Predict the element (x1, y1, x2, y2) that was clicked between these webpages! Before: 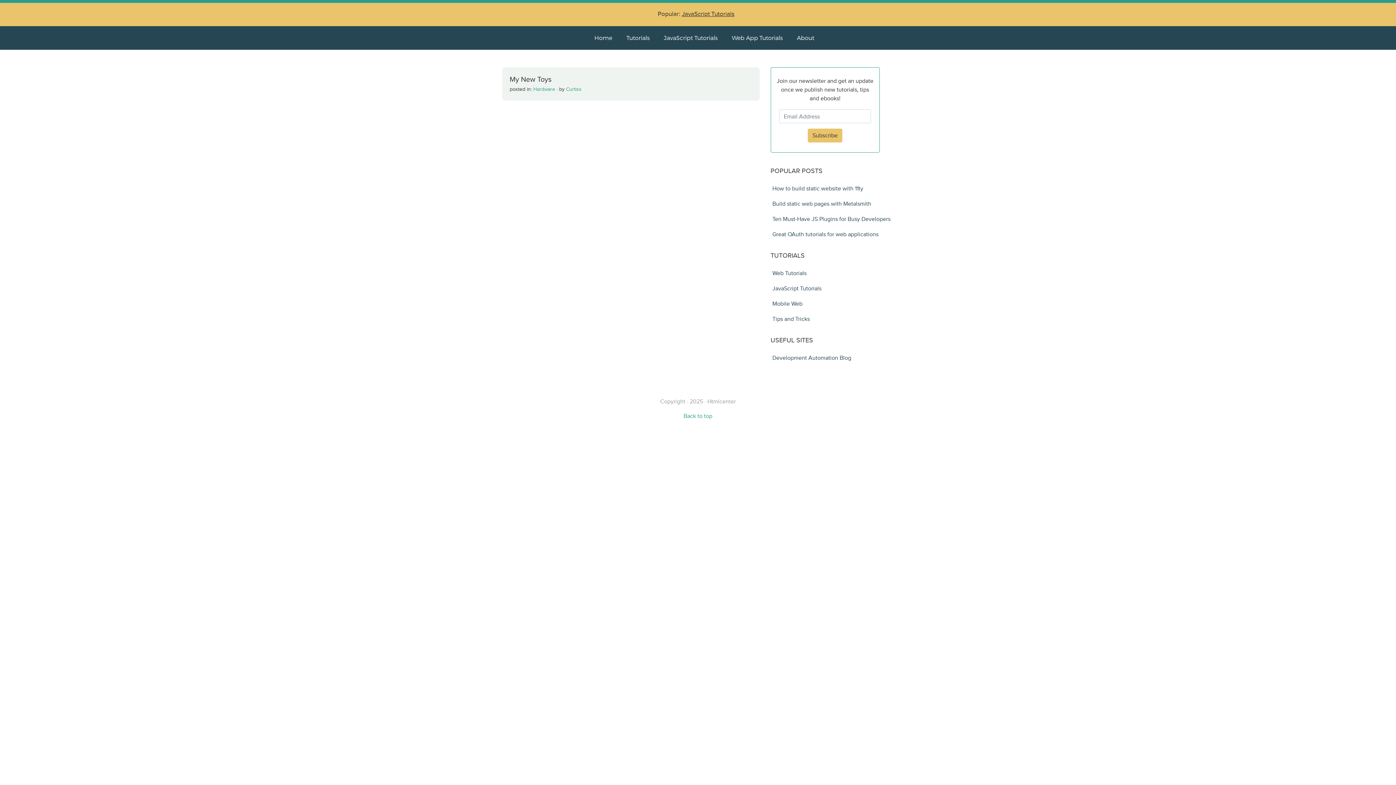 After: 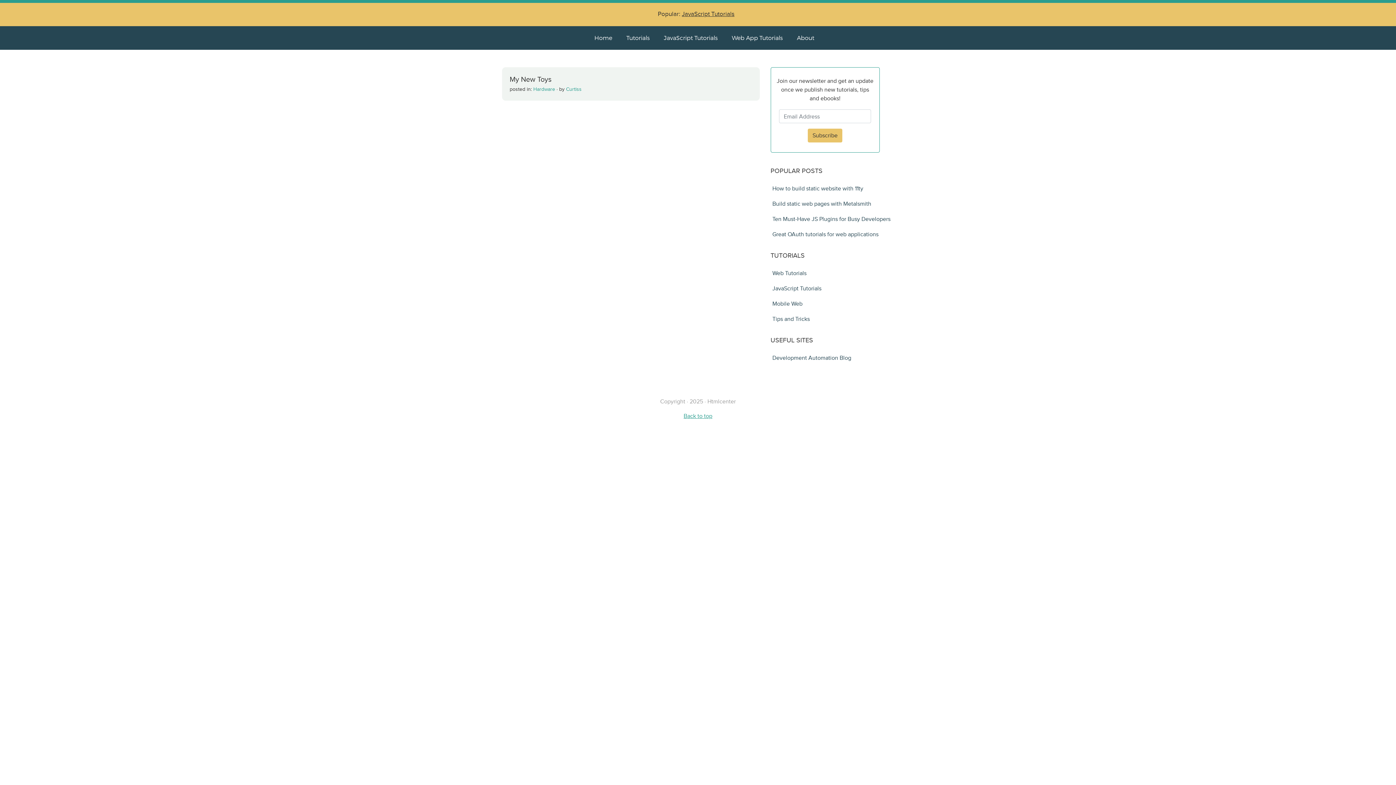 Action: label: Back to top bbox: (683, 413, 712, 419)